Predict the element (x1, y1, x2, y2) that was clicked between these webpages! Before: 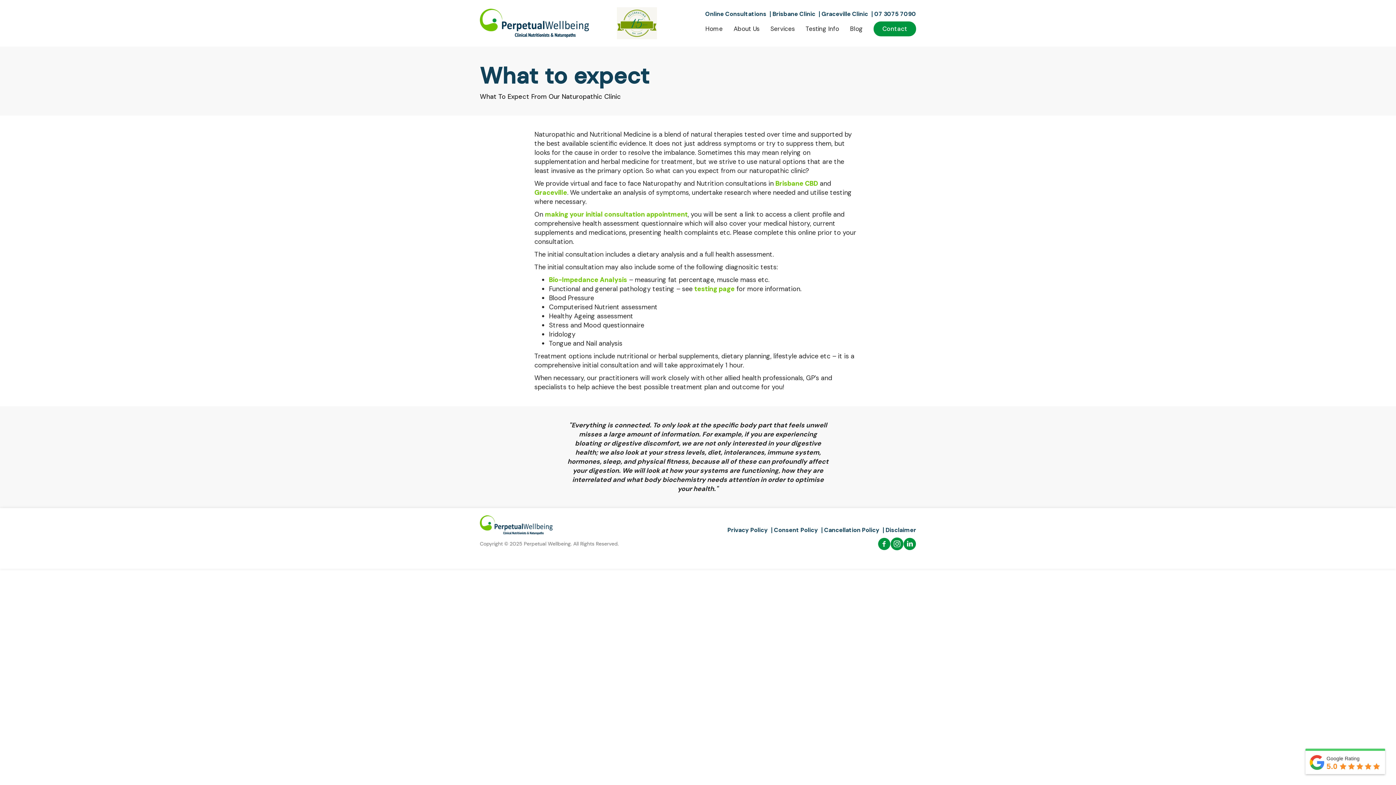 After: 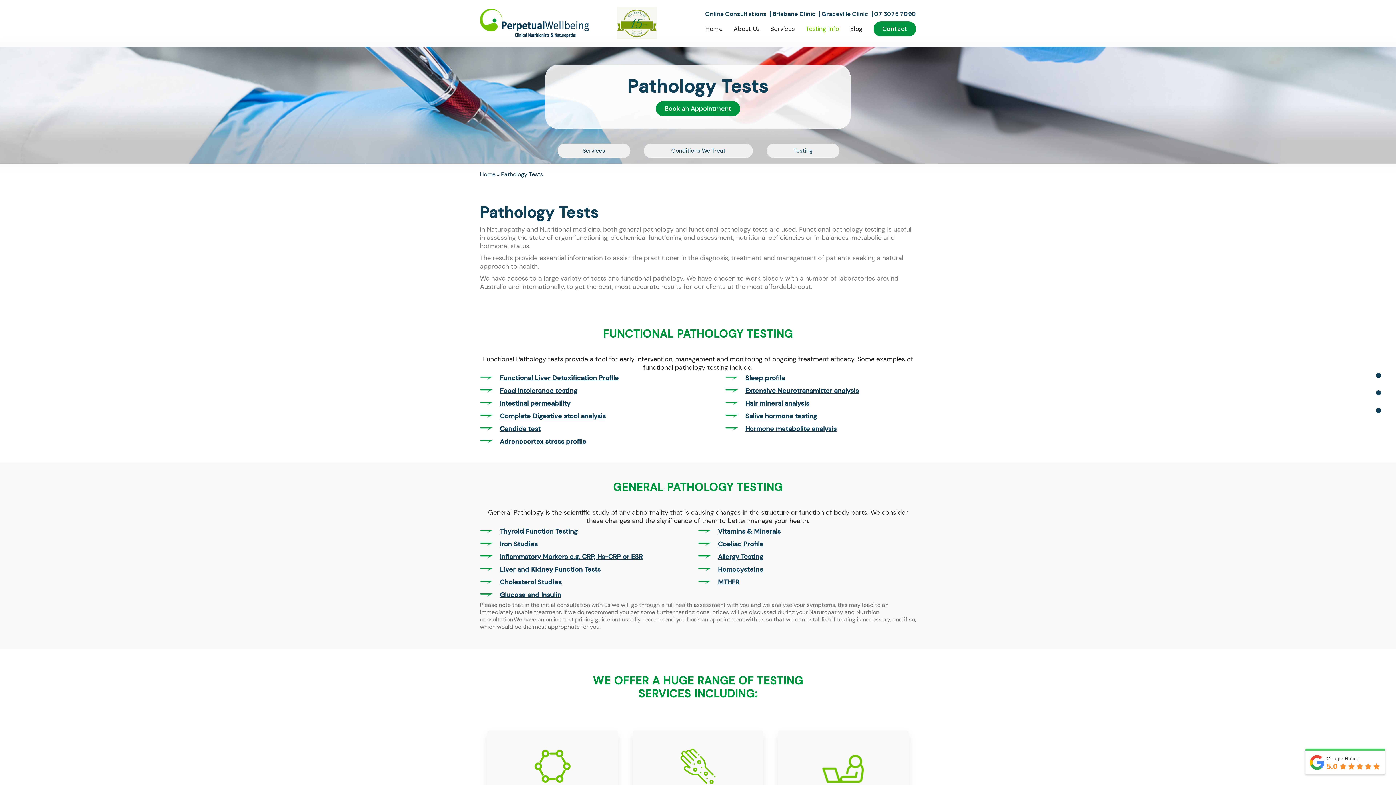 Action: label: testing page bbox: (694, 284, 734, 293)